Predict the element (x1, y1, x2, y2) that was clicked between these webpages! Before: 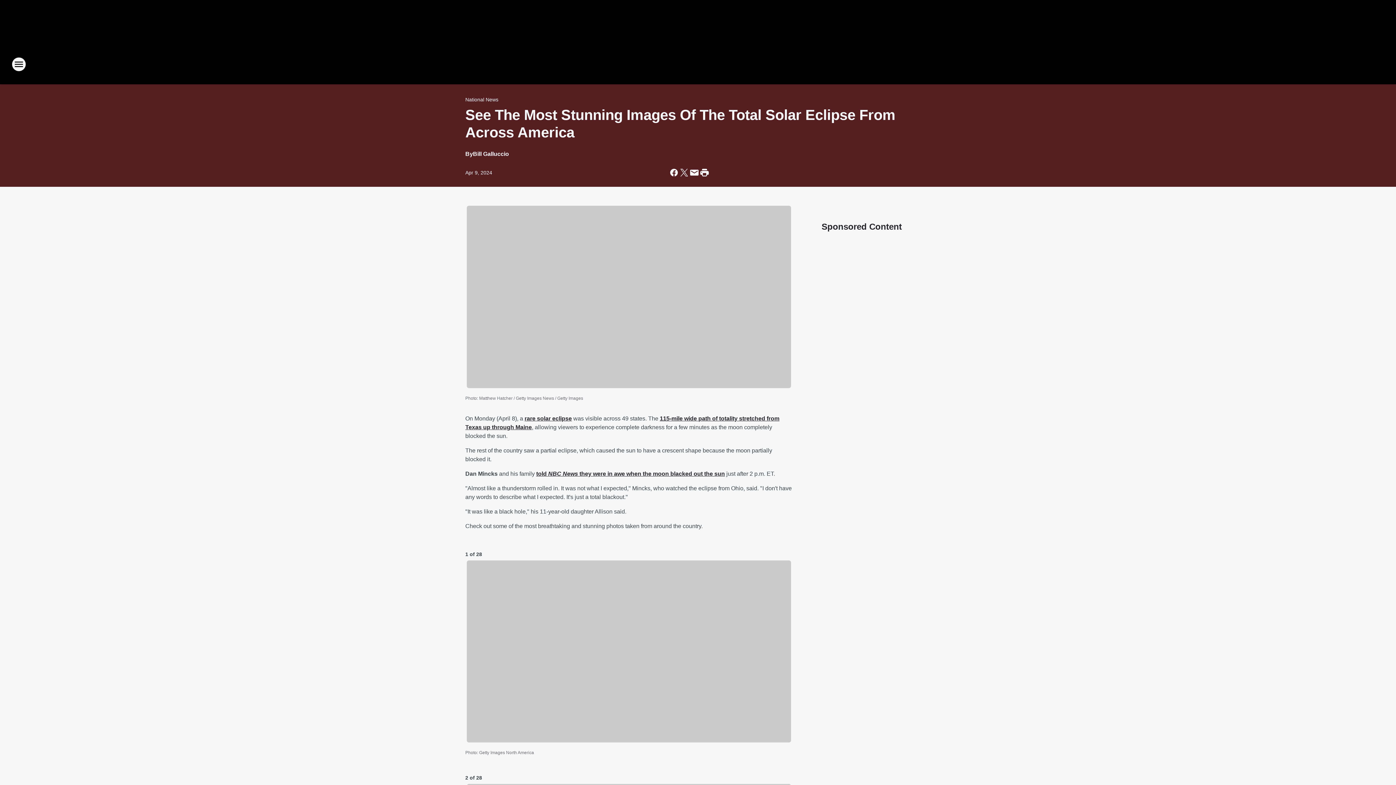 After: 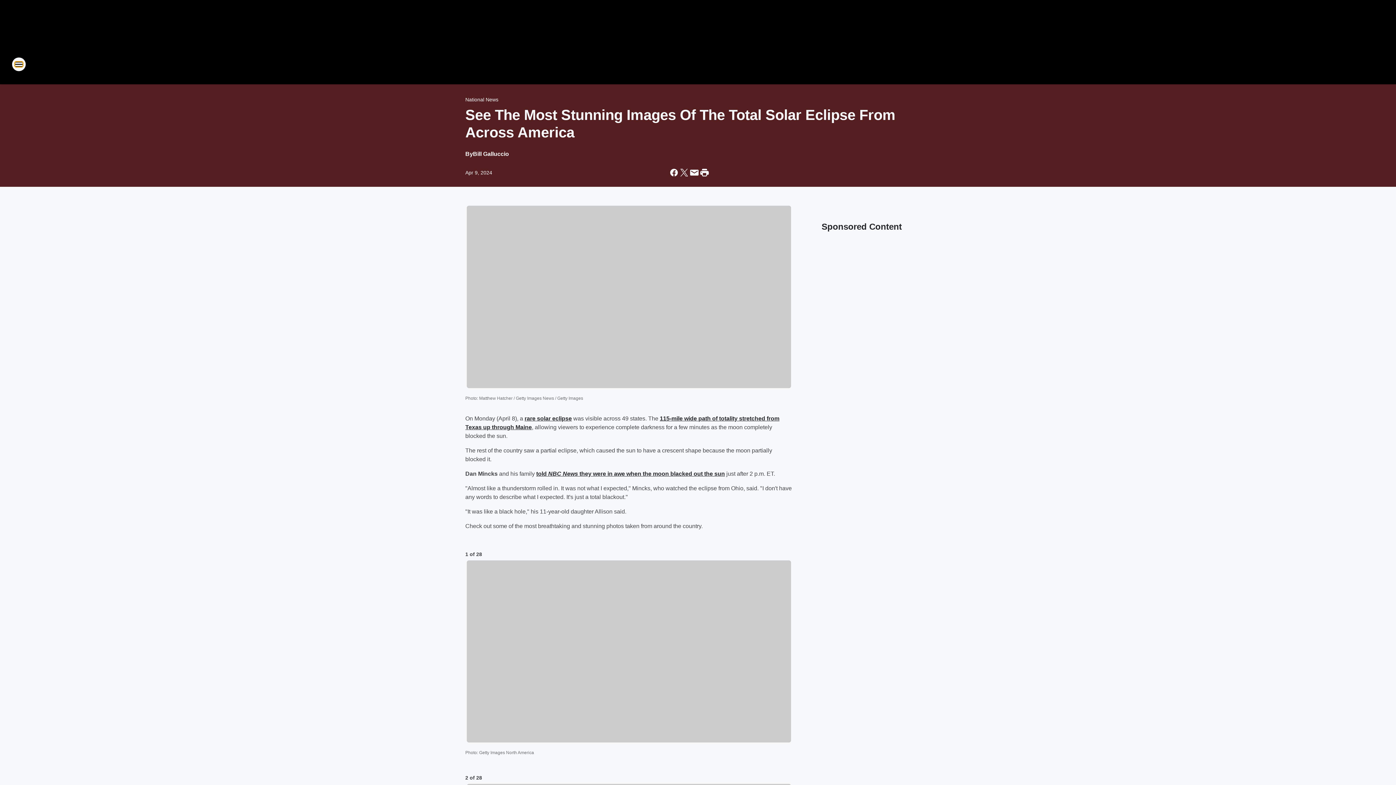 Action: label: Open Site Navigation bbox: (11, 57, 26, 71)